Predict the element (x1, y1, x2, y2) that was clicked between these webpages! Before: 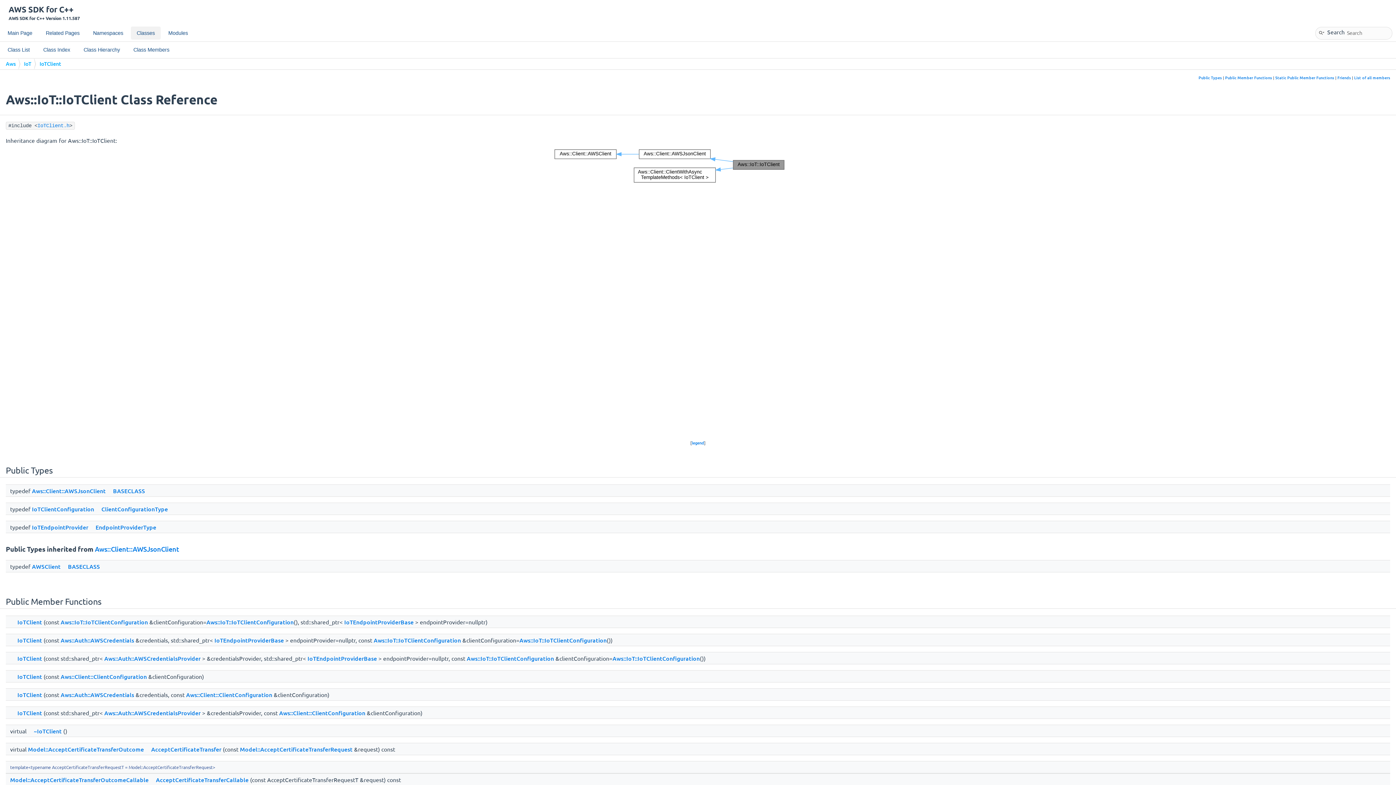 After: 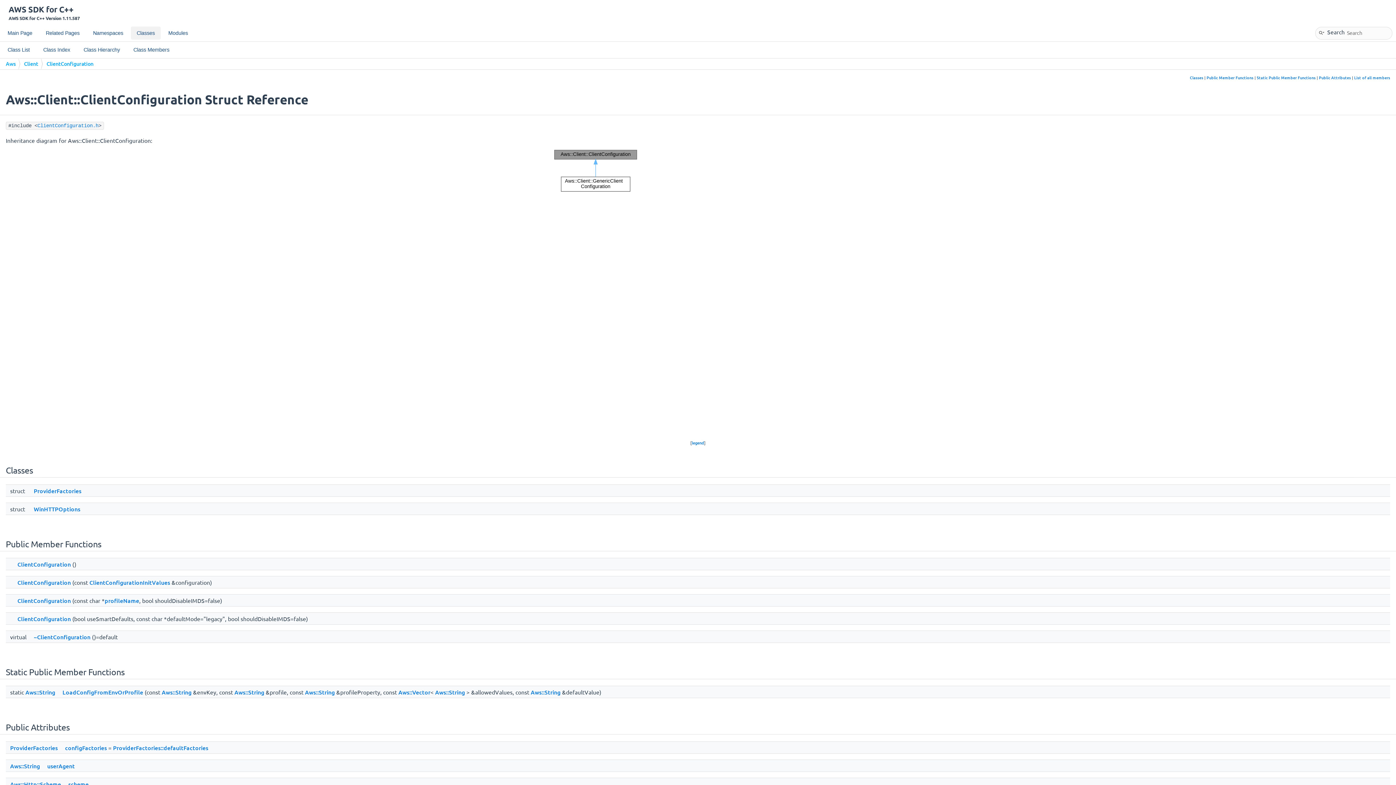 Action: label: Aws::Client::ClientConfiguration bbox: (279, 708, 365, 716)